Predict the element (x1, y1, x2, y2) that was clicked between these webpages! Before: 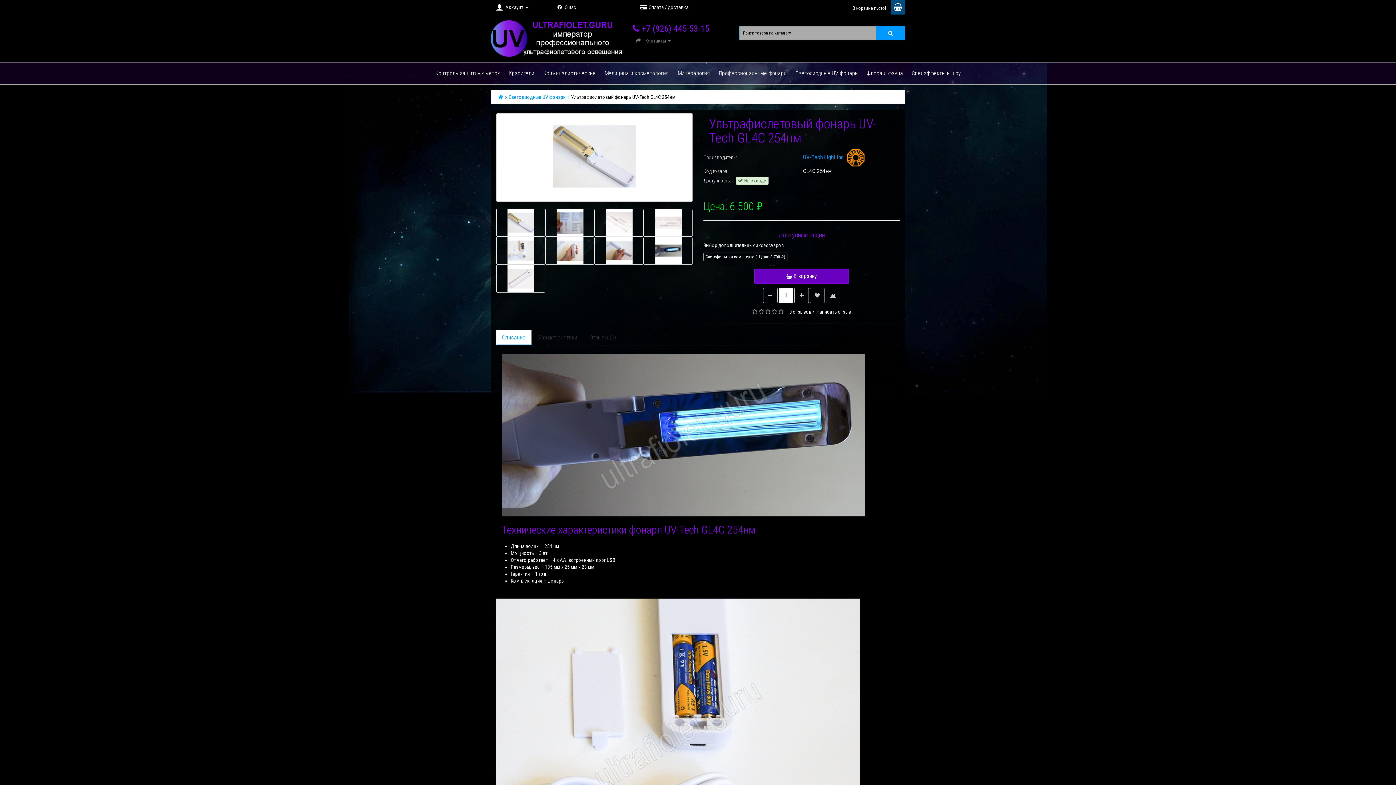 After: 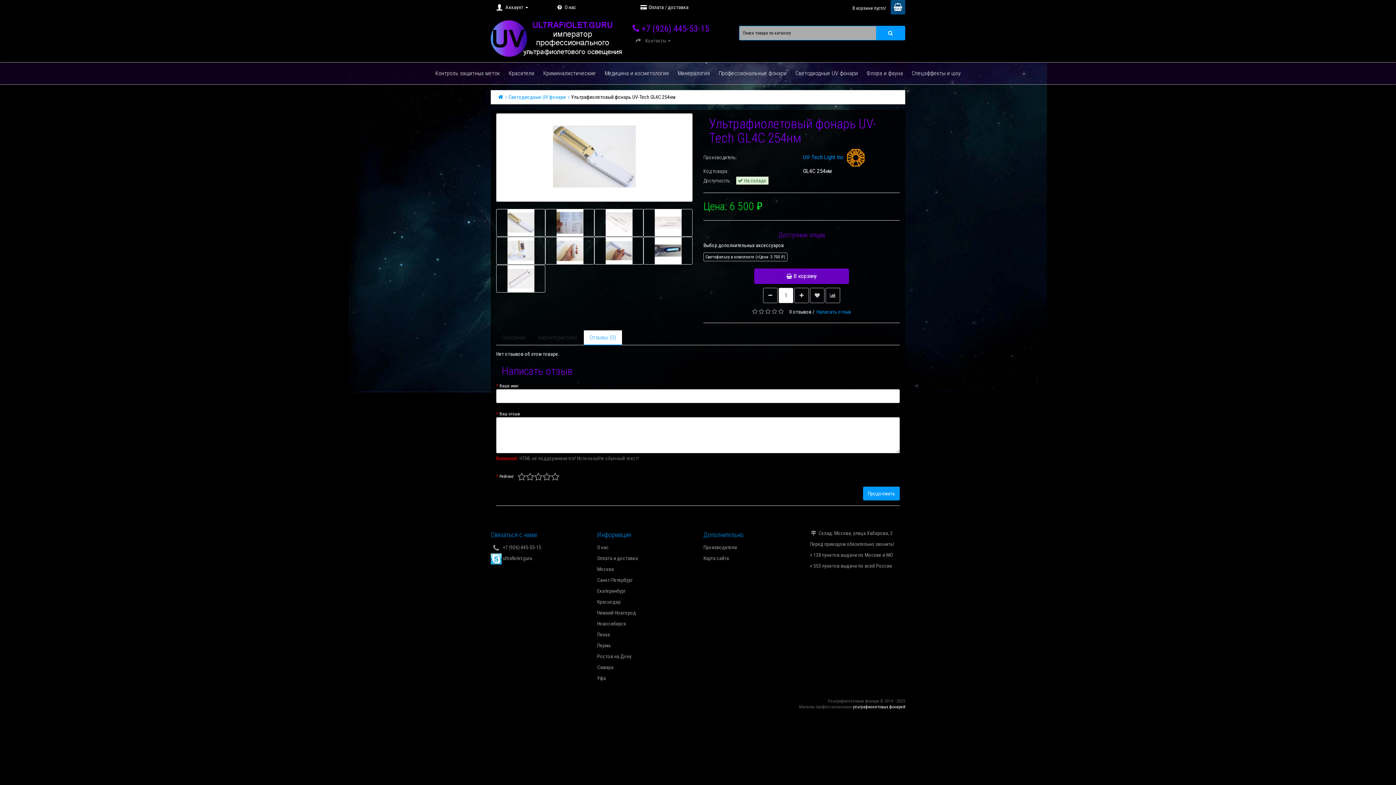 Action: bbox: (816, 309, 851, 315) label: Написать отзыв